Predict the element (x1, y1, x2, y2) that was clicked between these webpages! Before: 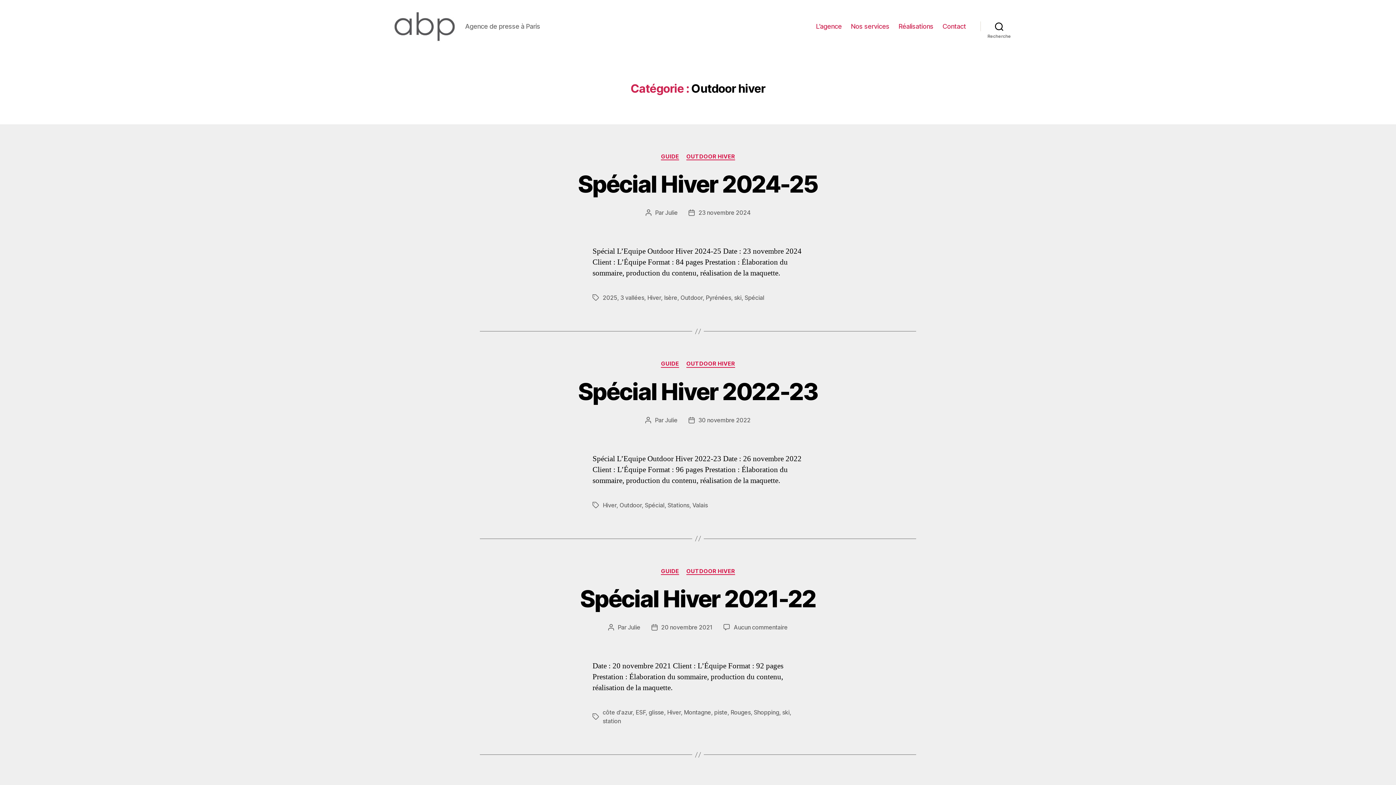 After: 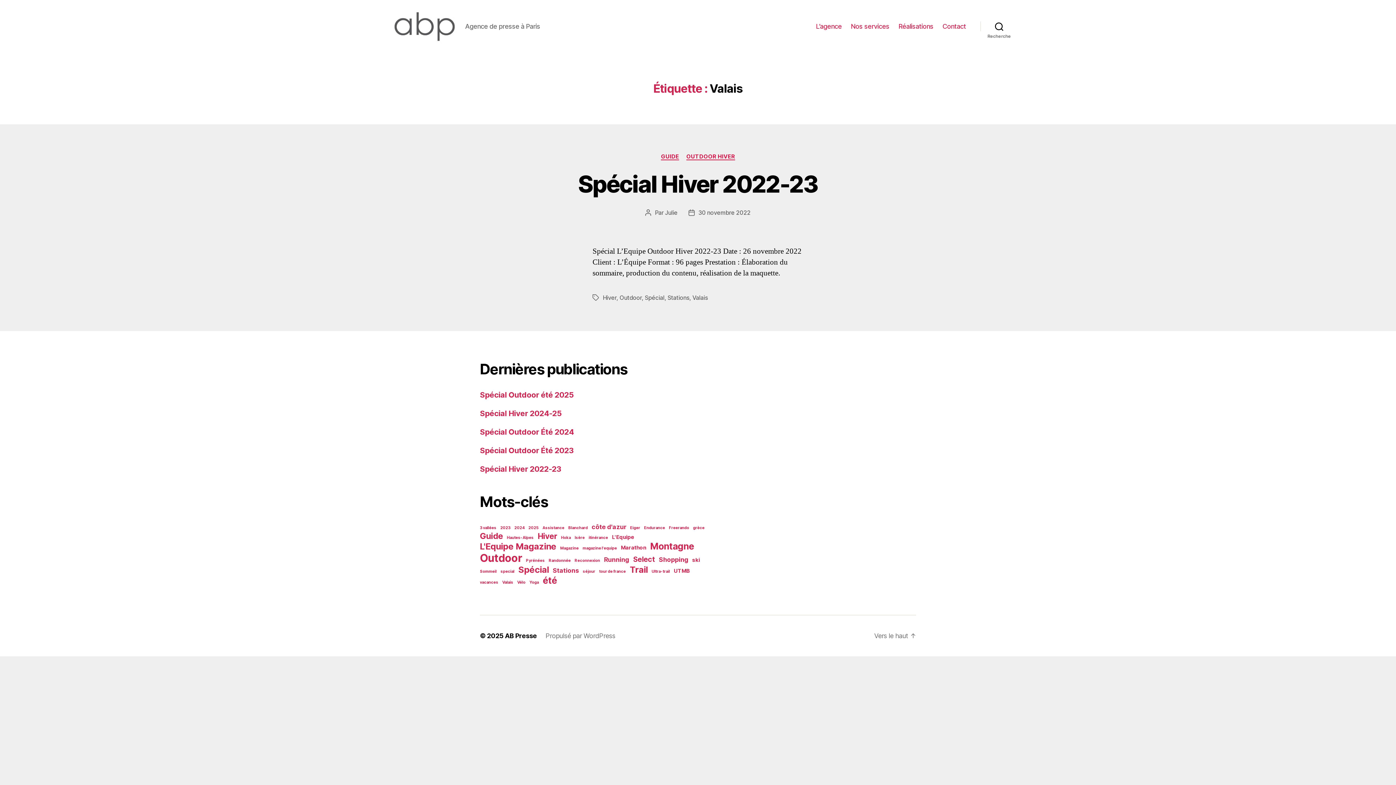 Action: bbox: (692, 501, 708, 509) label: Valais